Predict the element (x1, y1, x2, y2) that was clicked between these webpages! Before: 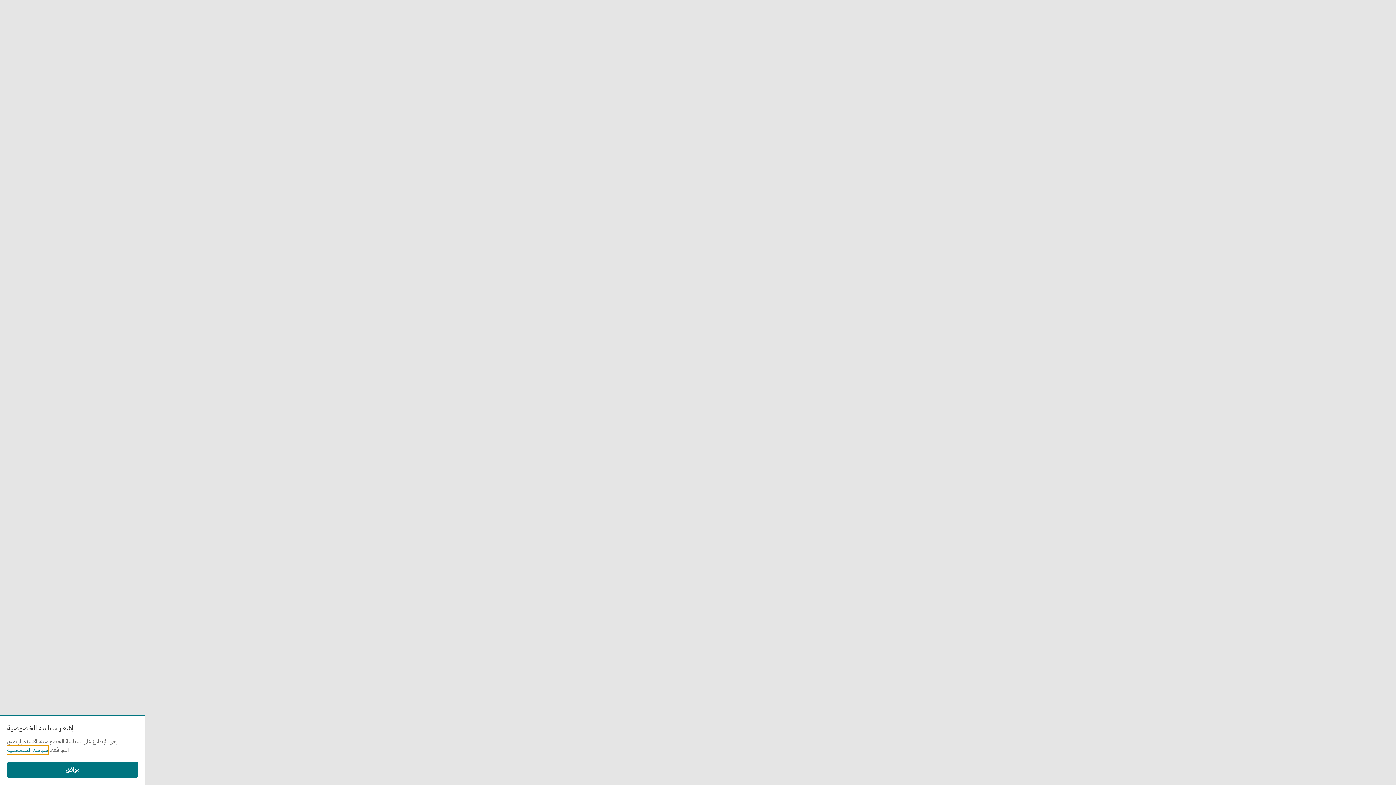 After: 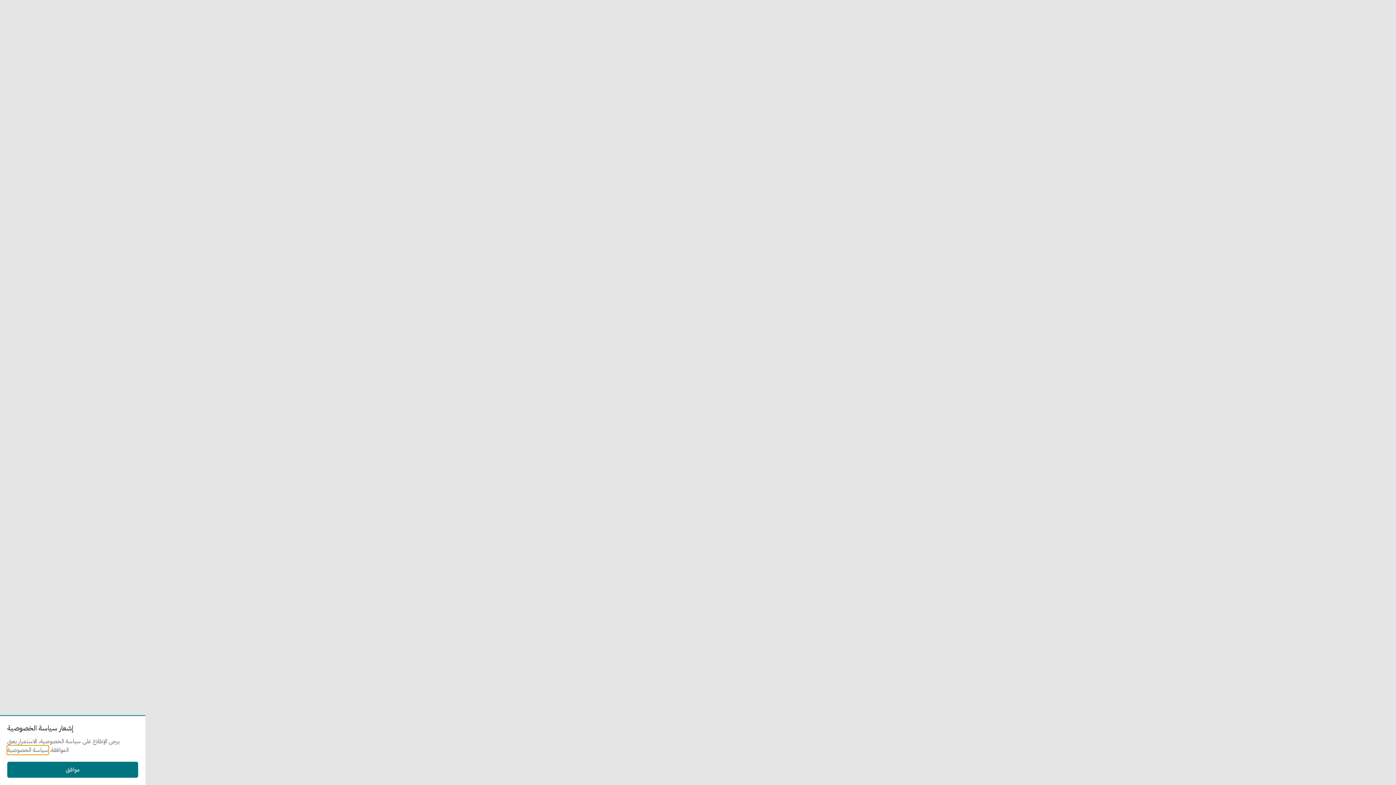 Action: bbox: (7, 746, 48, 754) label: سياسة الخصوصية